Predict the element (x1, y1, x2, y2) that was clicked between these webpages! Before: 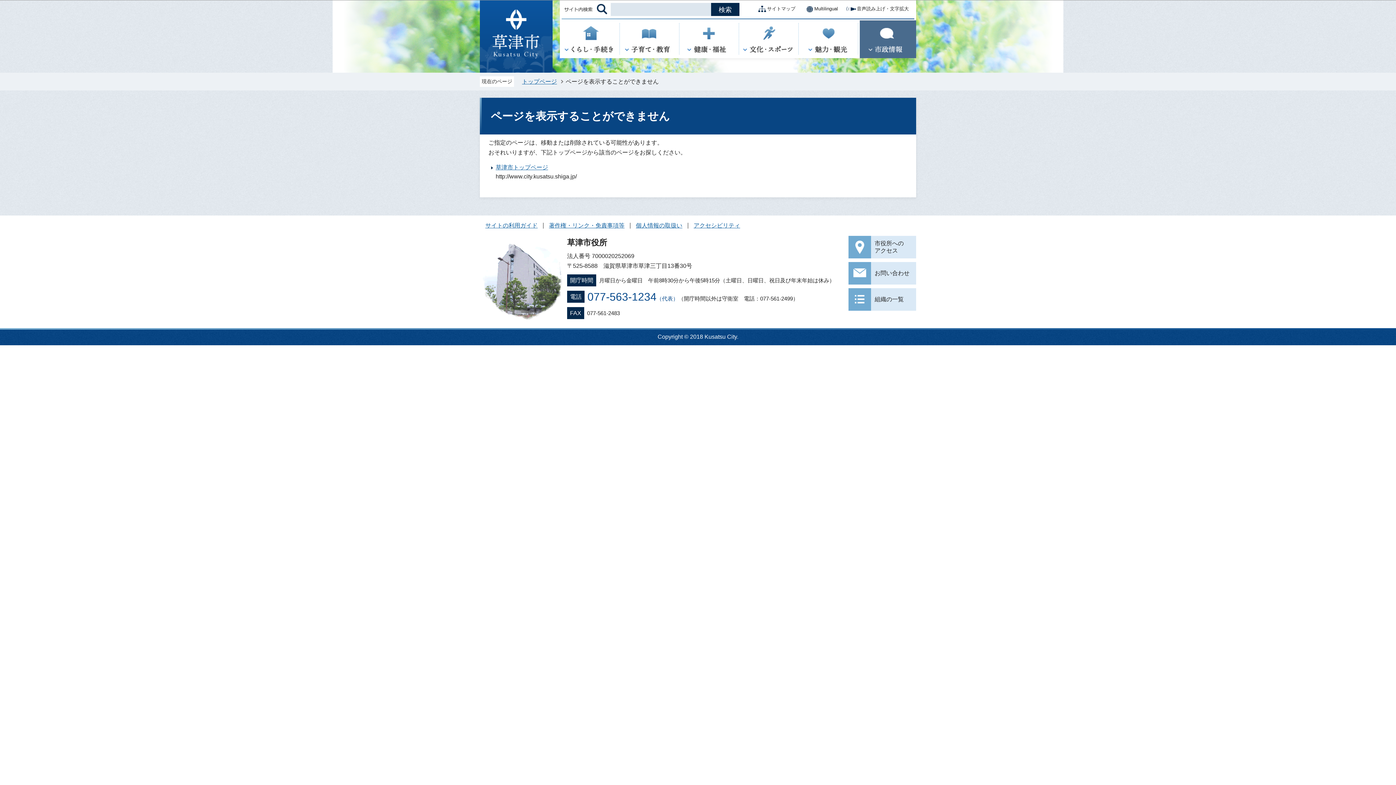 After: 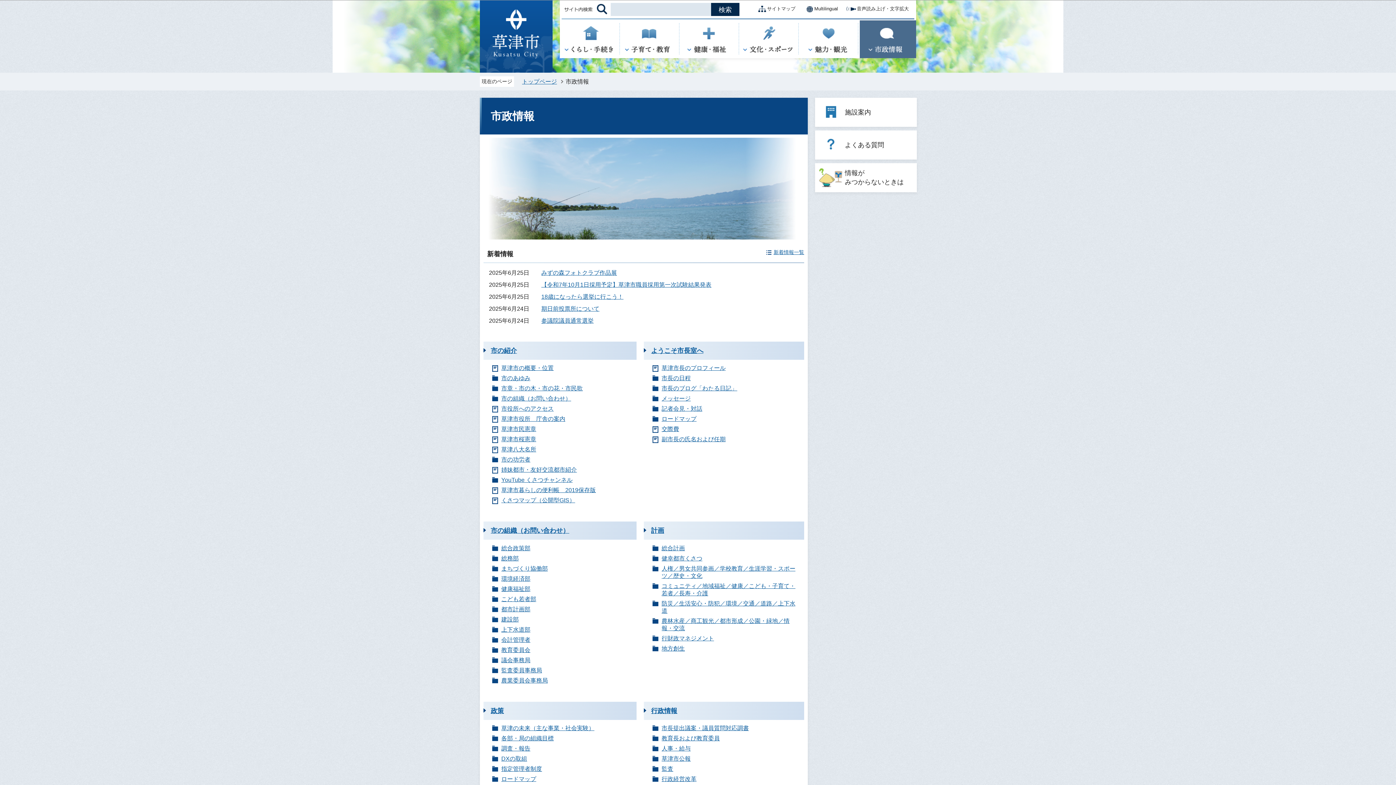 Action: bbox: (860, 51, 916, 57)